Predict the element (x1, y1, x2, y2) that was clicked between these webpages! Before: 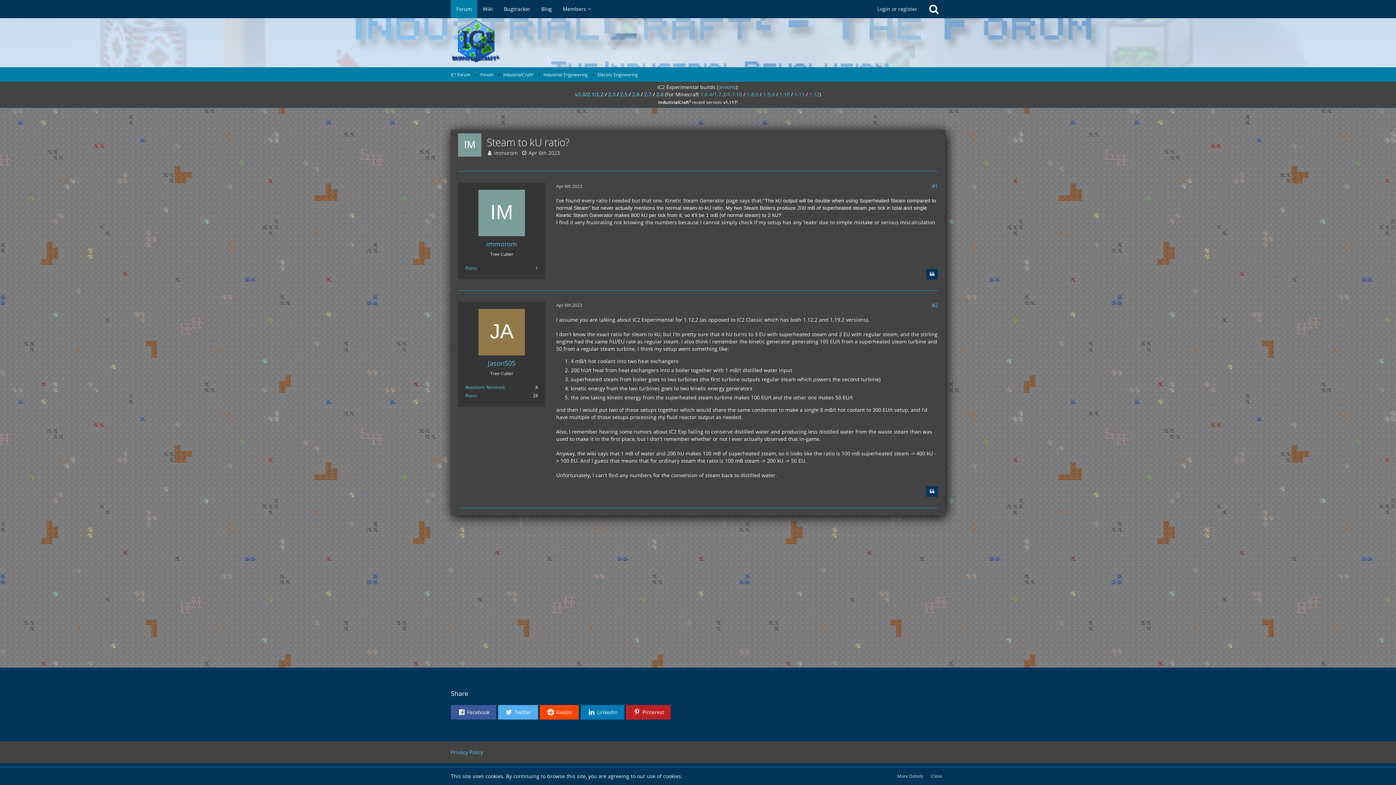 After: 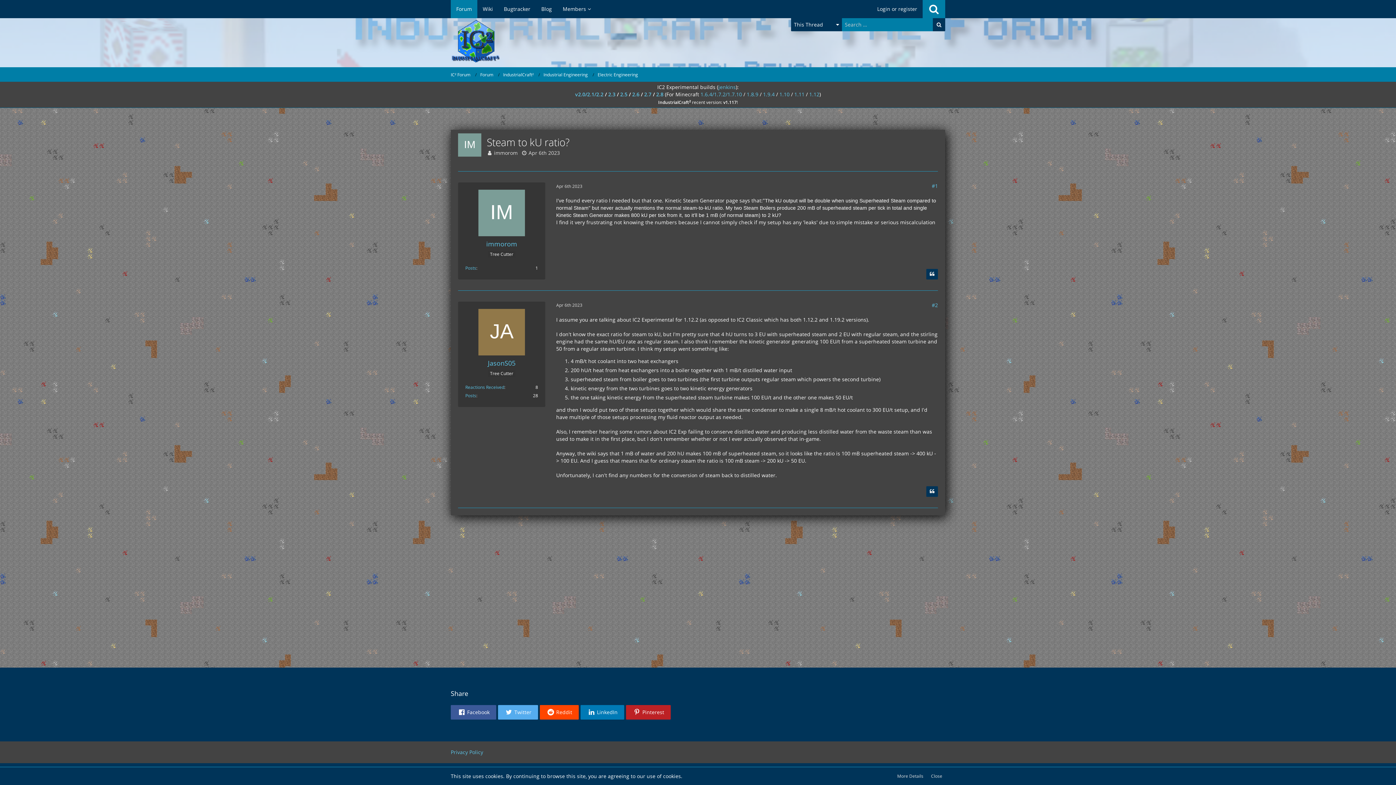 Action: bbox: (922, 0, 945, 18) label: Search